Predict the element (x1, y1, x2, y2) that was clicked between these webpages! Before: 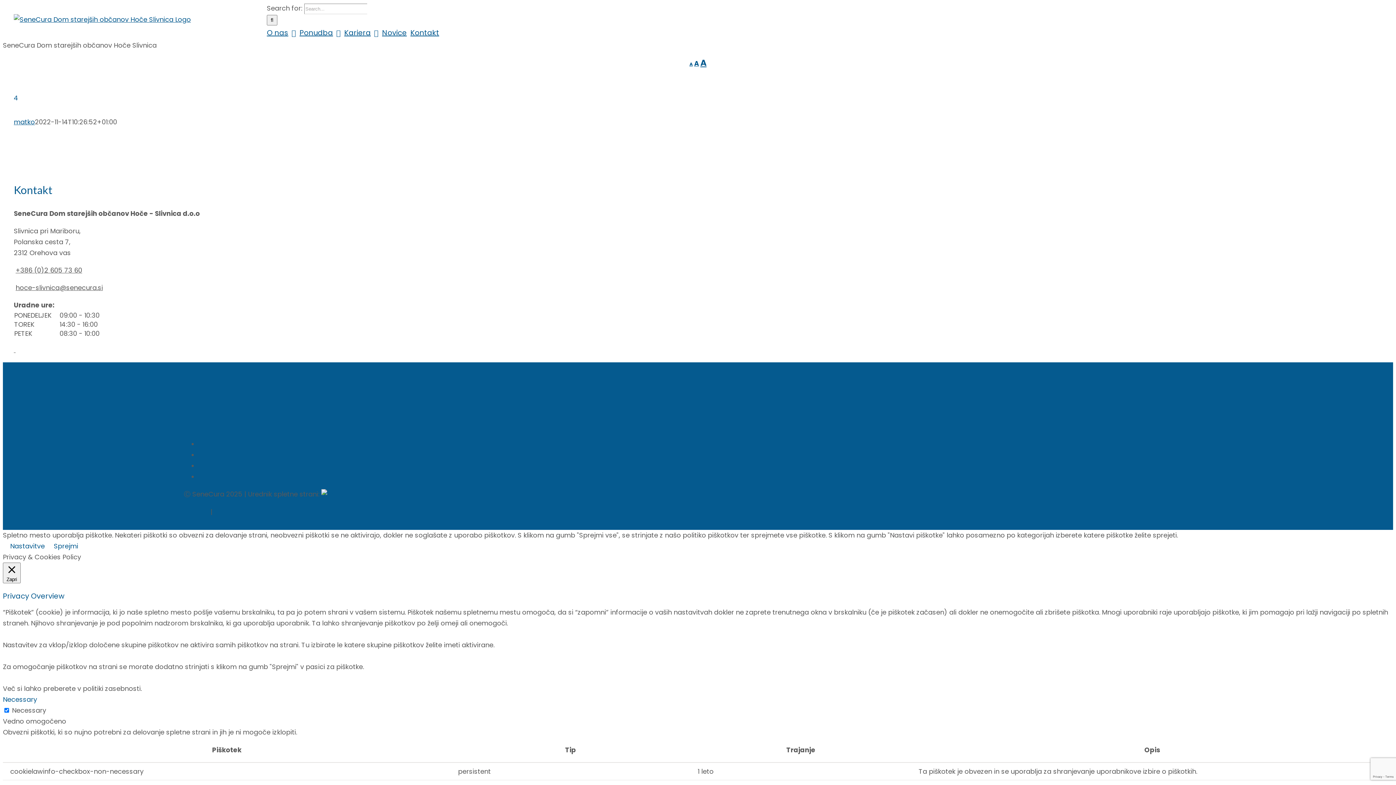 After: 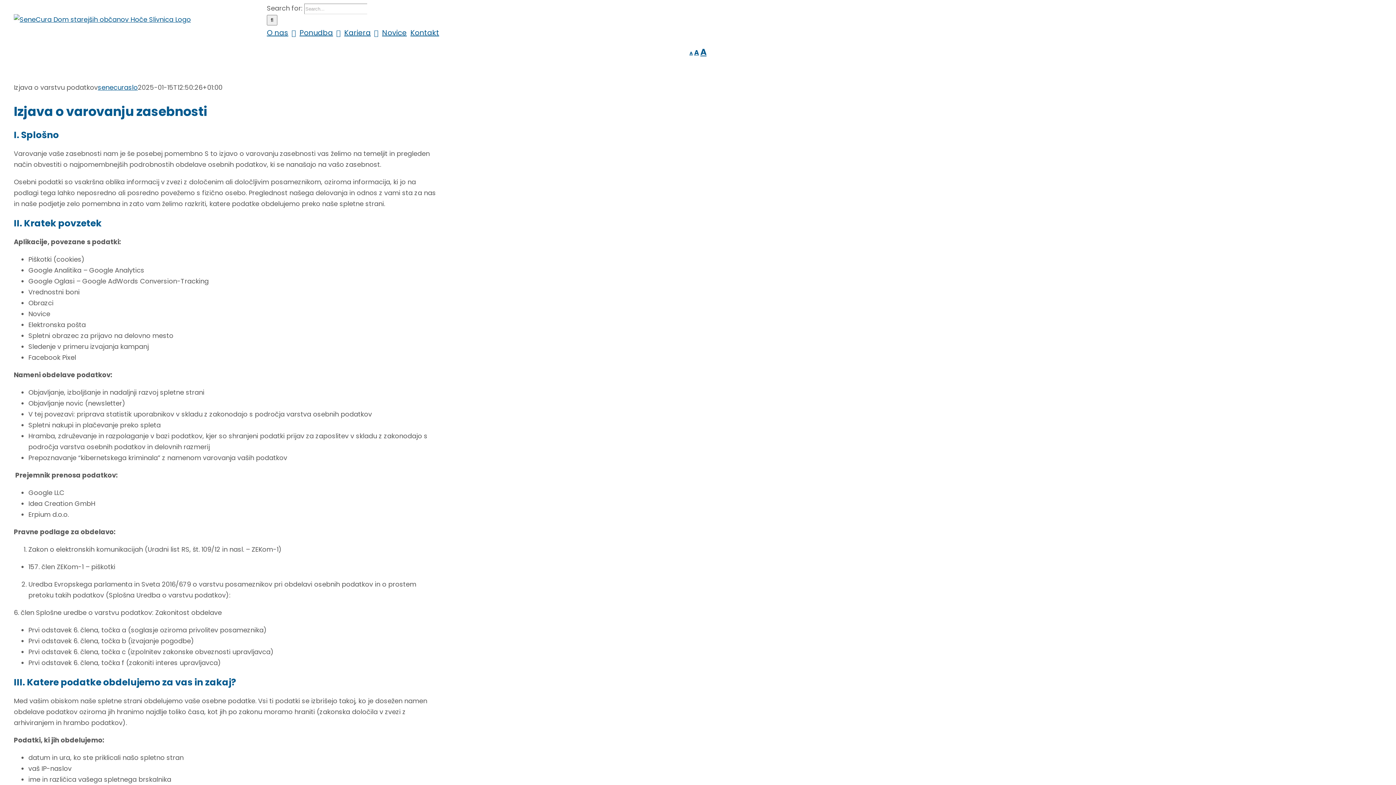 Action: label: Izjava o varstvu podatkov |  bbox: (214, 507, 303, 516)